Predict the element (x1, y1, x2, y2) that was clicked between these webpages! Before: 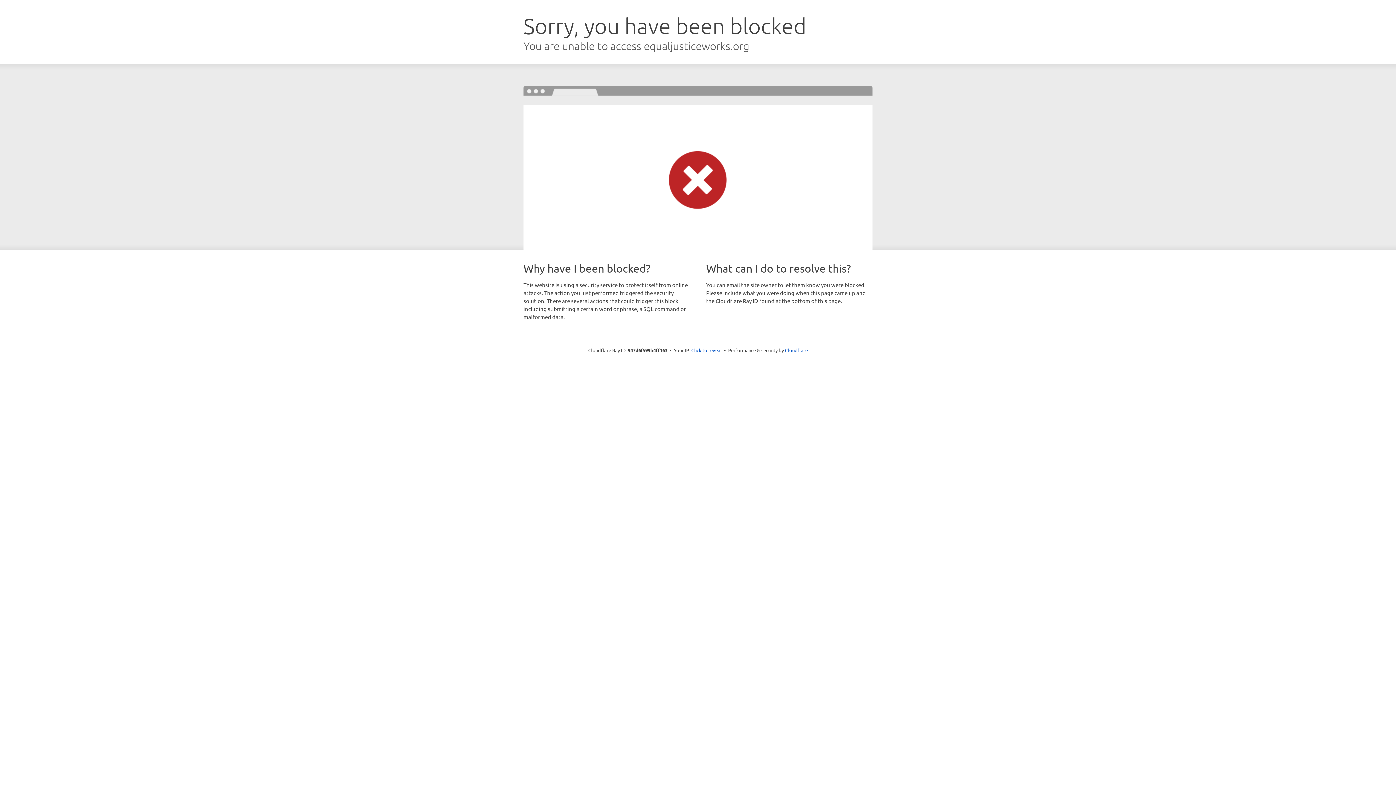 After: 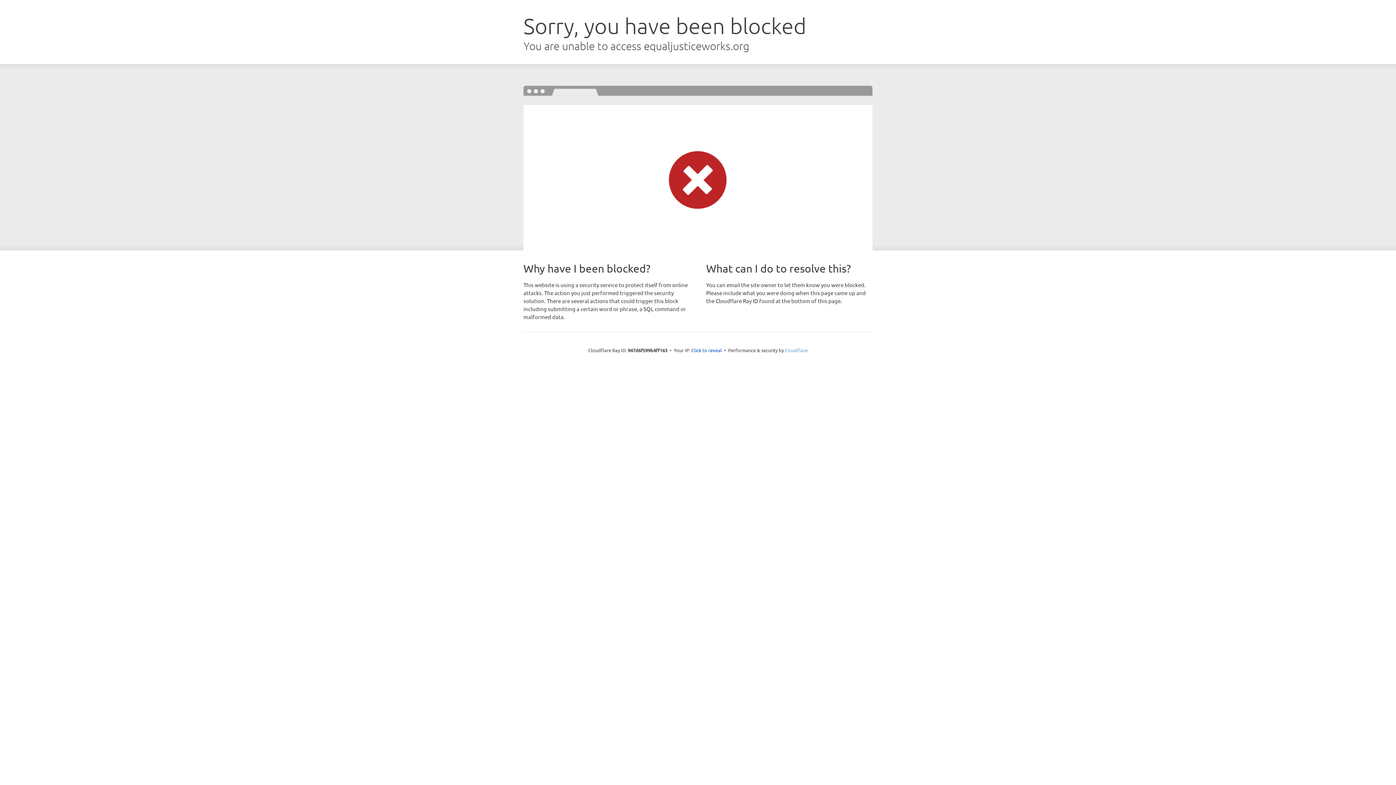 Action: bbox: (785, 347, 808, 353) label: Cloudflare